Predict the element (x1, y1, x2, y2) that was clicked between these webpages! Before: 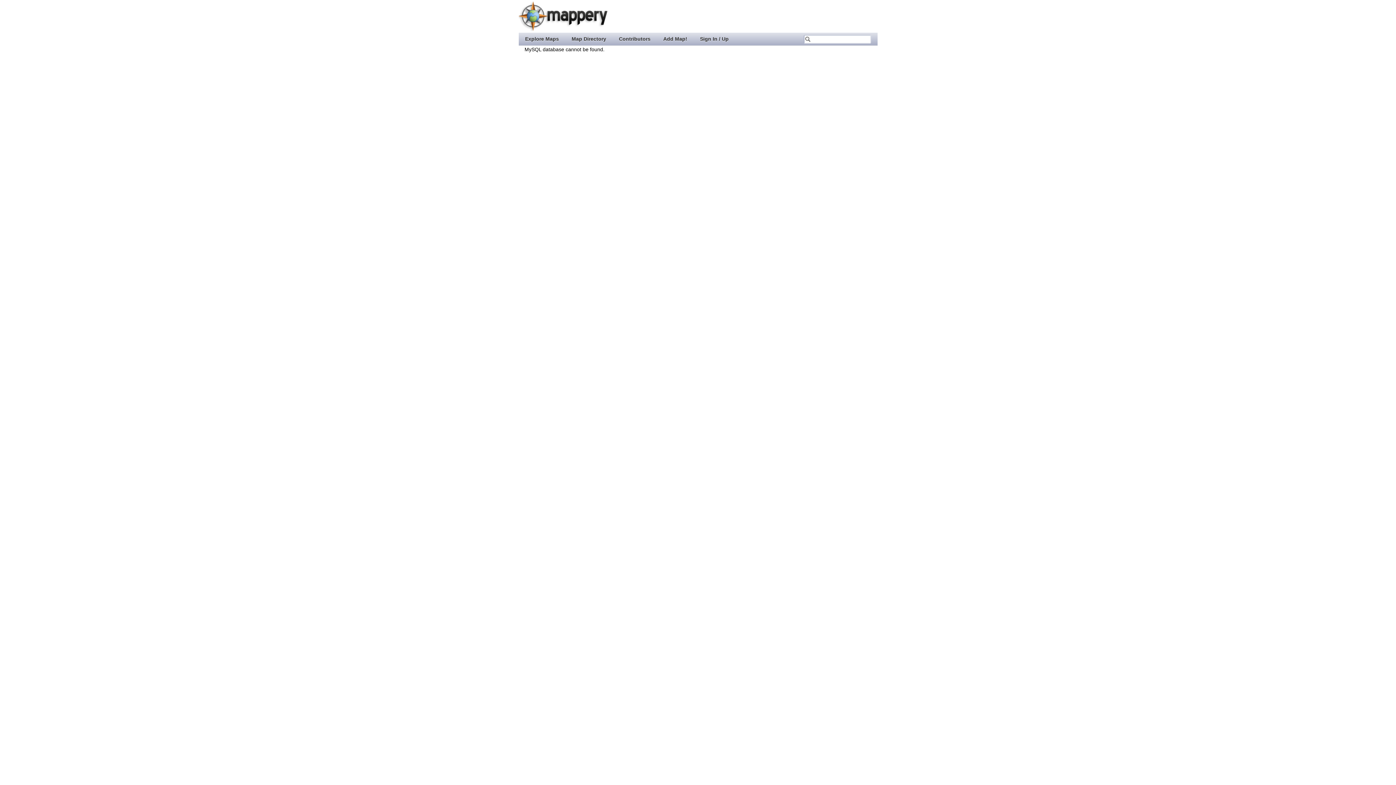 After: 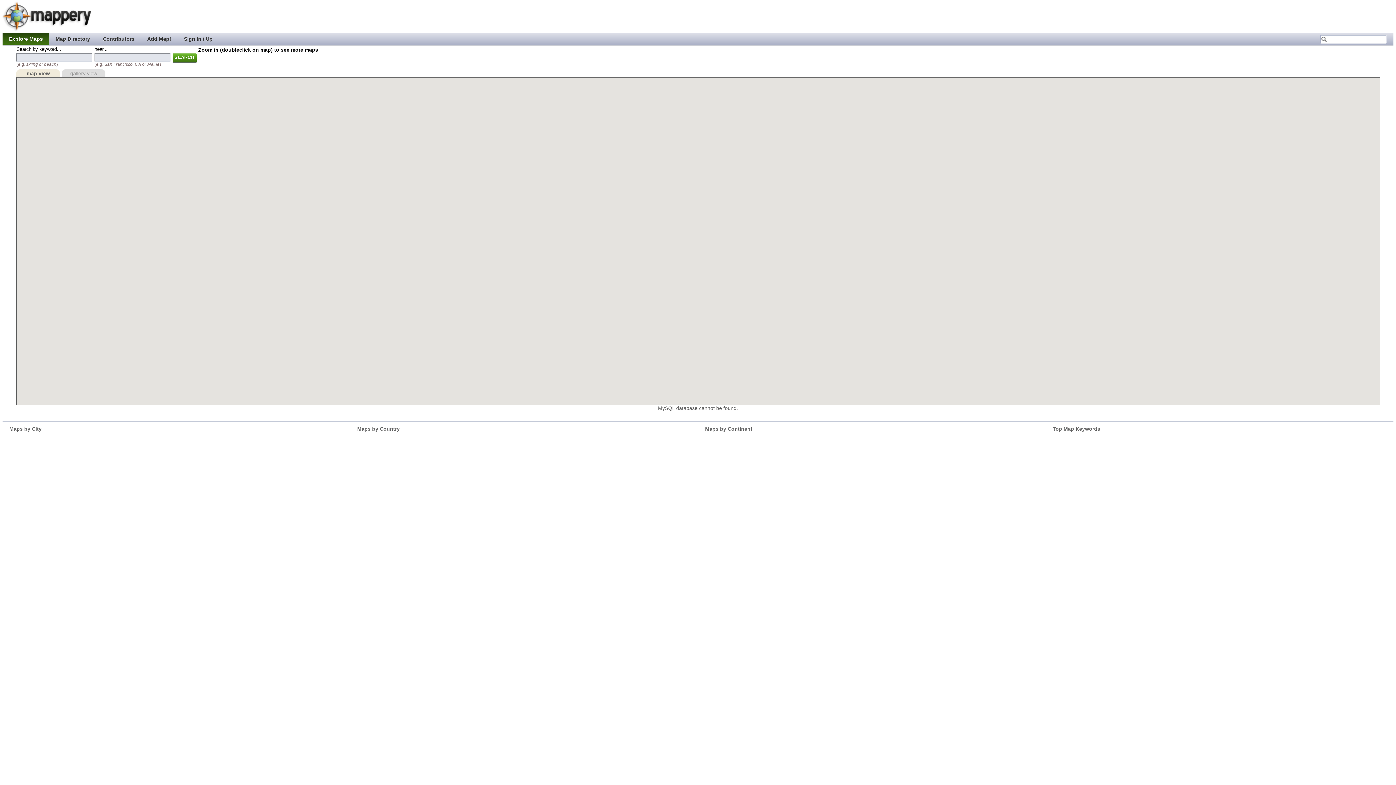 Action: bbox: (518, 32, 565, 44) label: Explore Maps